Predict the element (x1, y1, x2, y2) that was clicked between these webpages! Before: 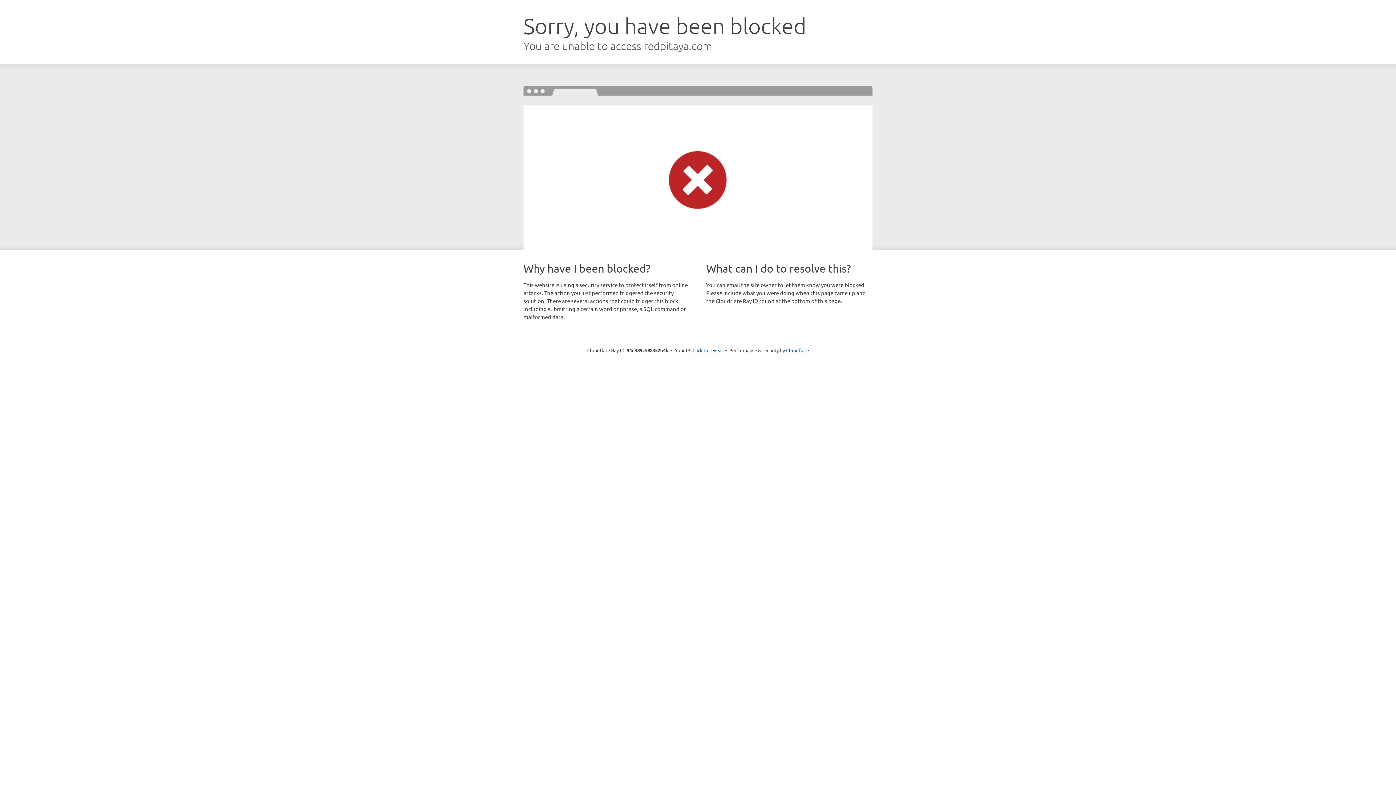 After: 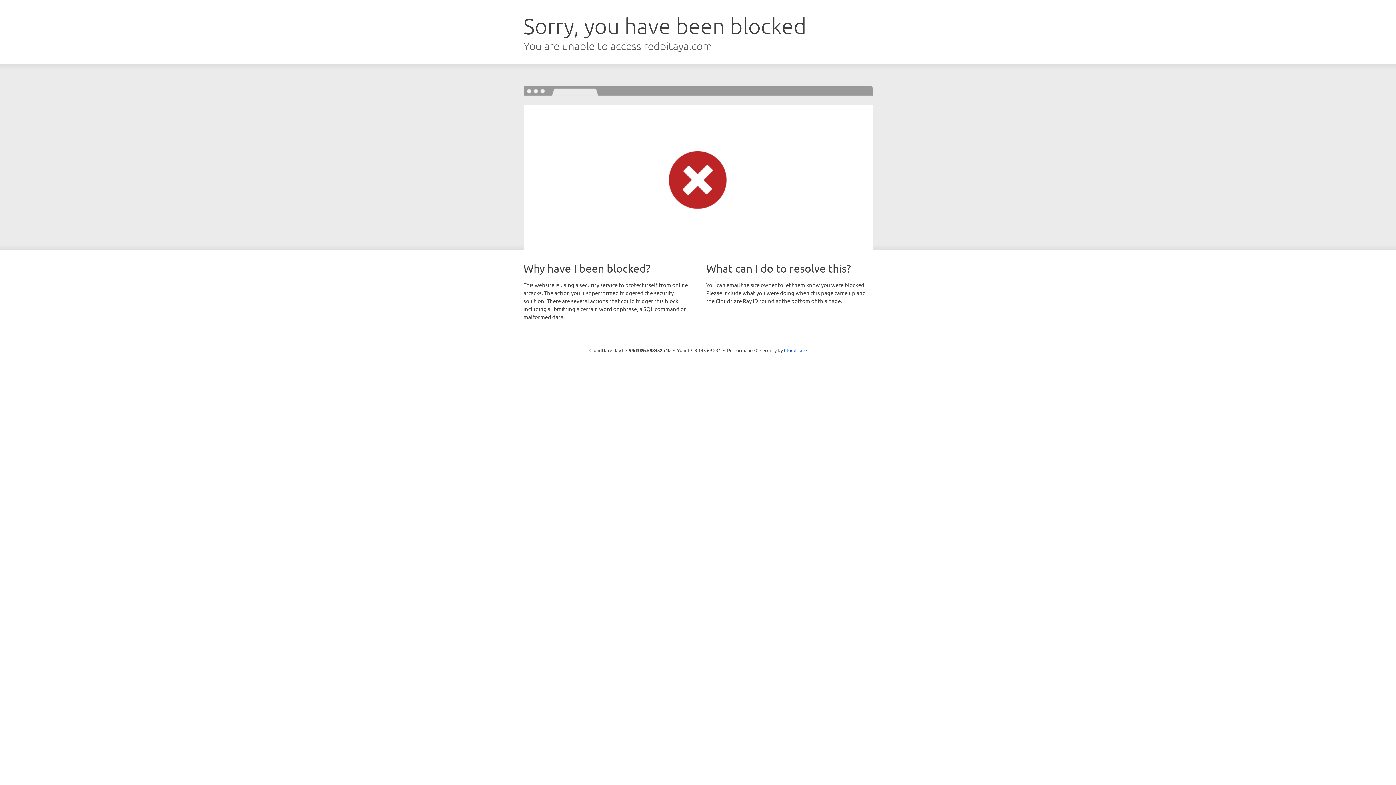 Action: bbox: (692, 346, 723, 353) label: Click to reveal